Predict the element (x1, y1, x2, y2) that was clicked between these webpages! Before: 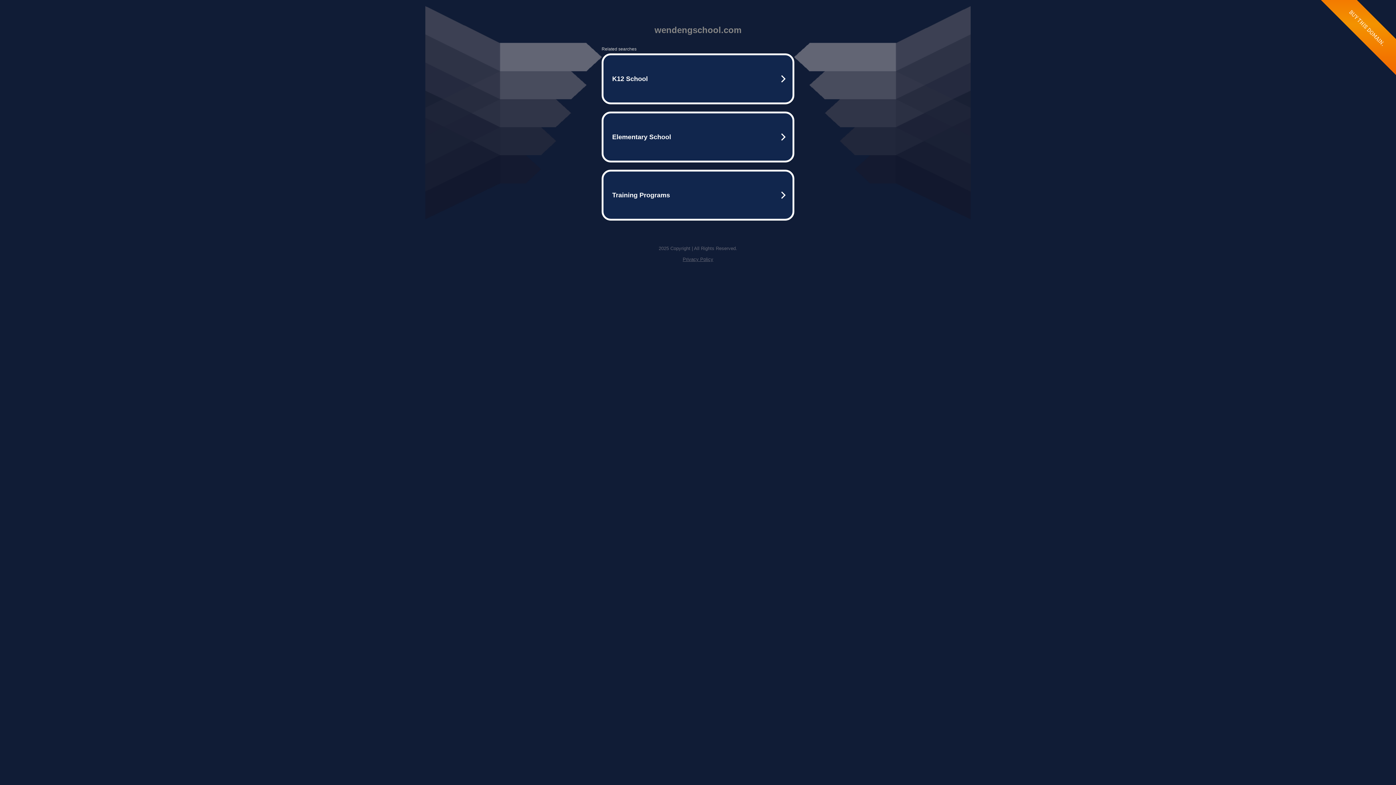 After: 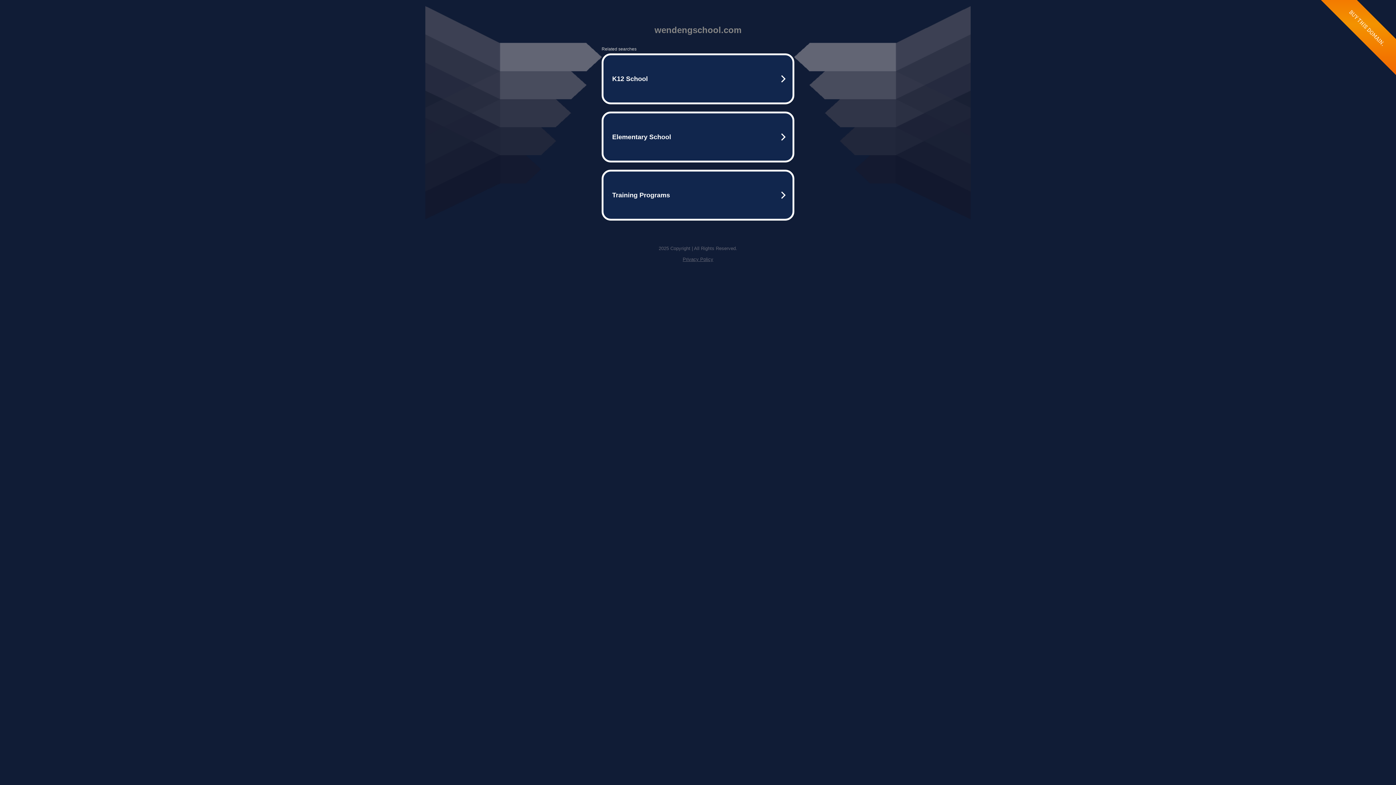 Action: bbox: (682, 246, 713, 252) label: Privacy Policy